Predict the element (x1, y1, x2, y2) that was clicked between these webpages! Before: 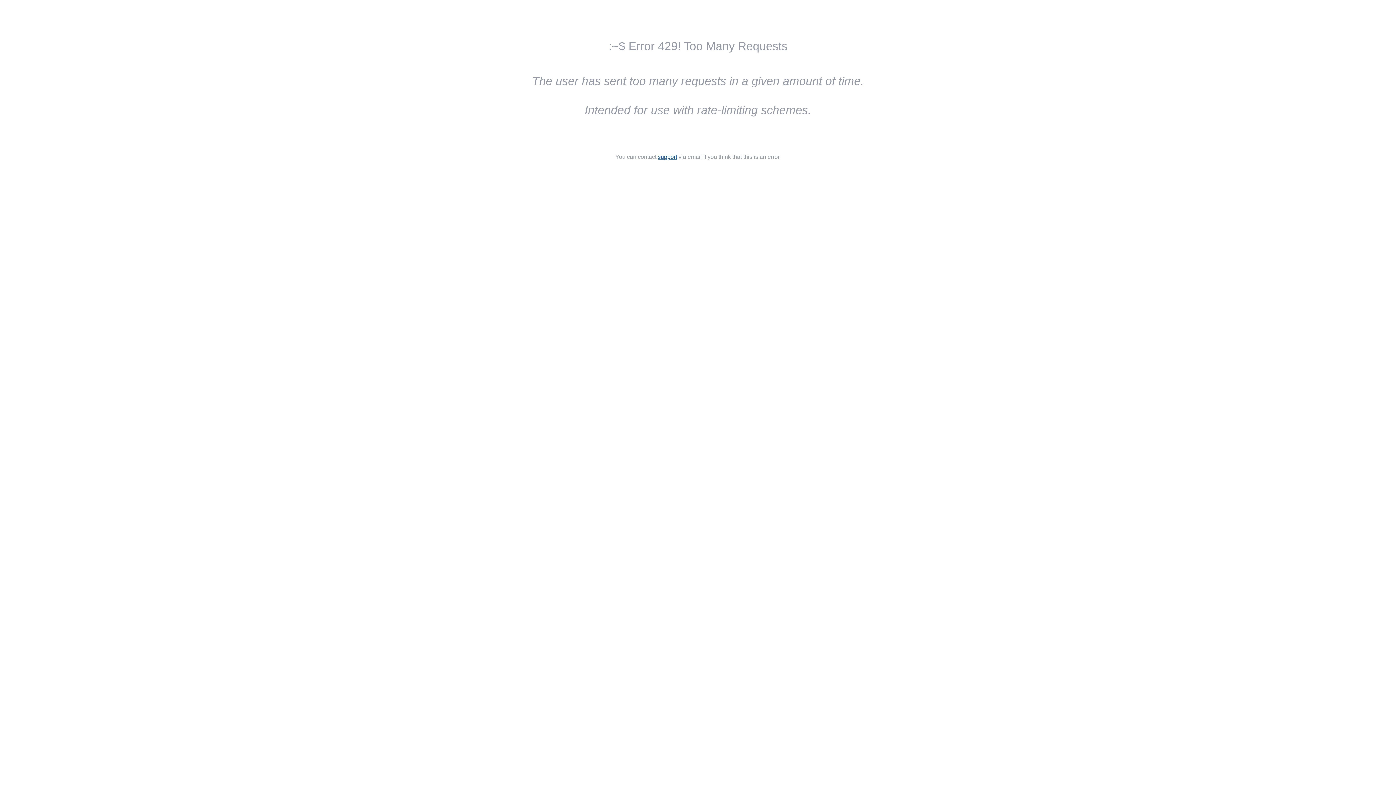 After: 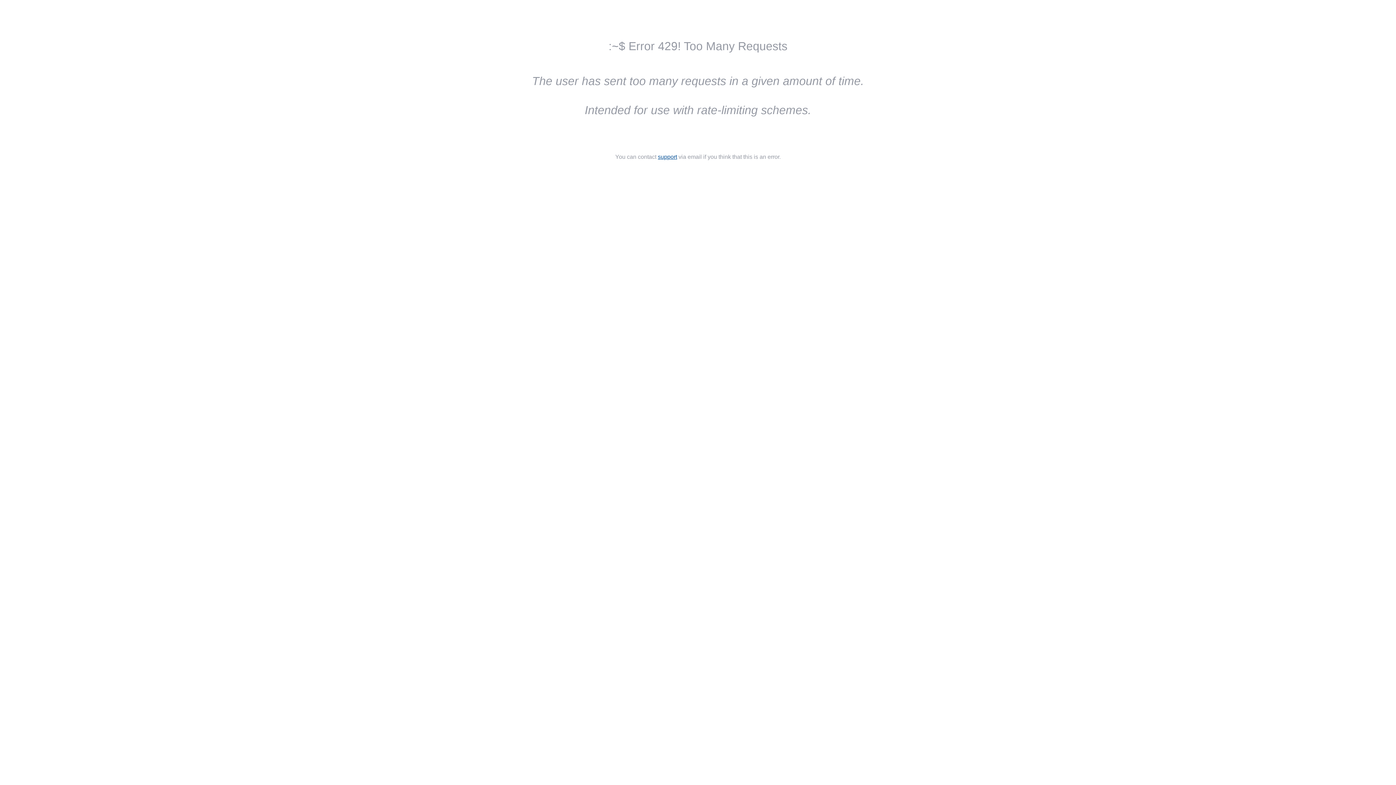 Action: bbox: (658, 153, 677, 160) label: support